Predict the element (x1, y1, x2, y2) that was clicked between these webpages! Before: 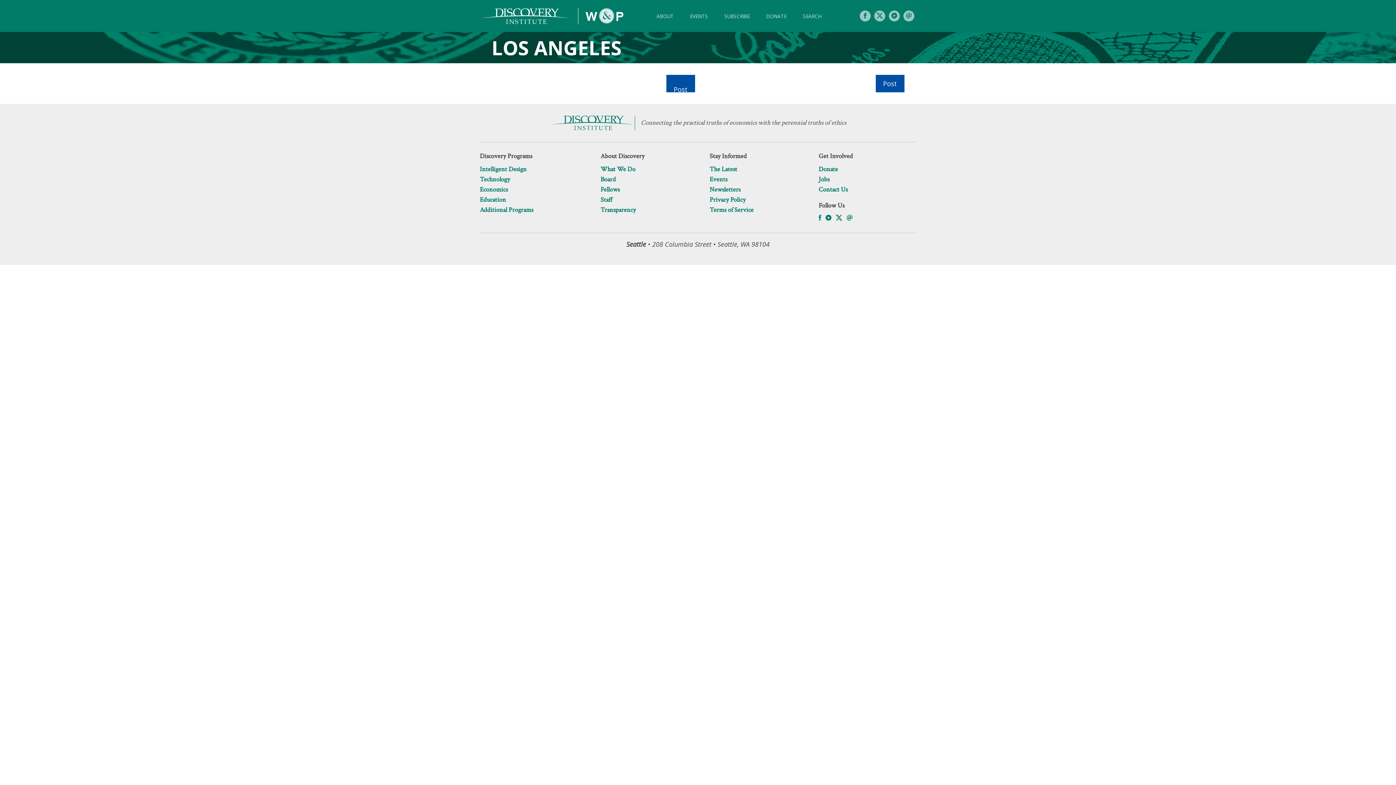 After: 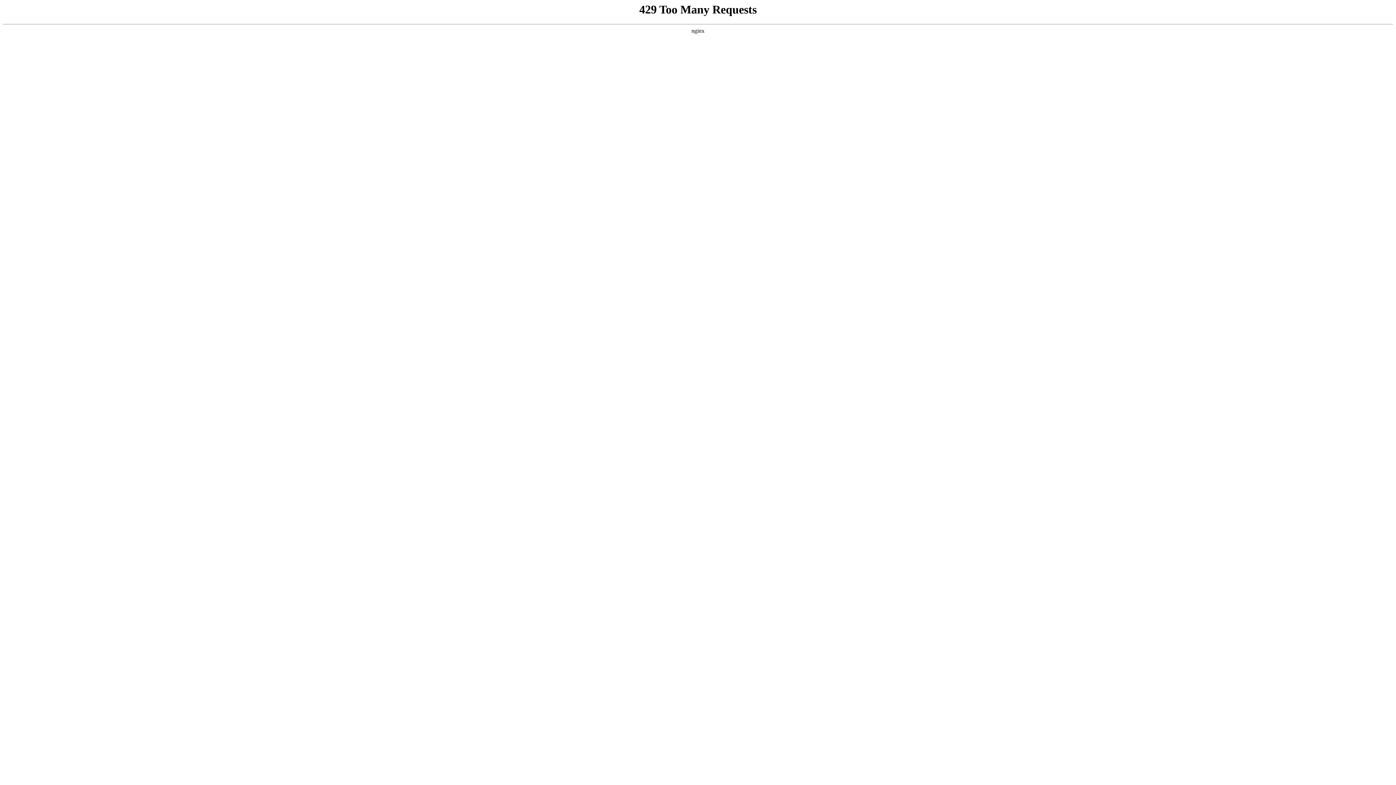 Action: bbox: (600, 205, 636, 214) label: Transparency